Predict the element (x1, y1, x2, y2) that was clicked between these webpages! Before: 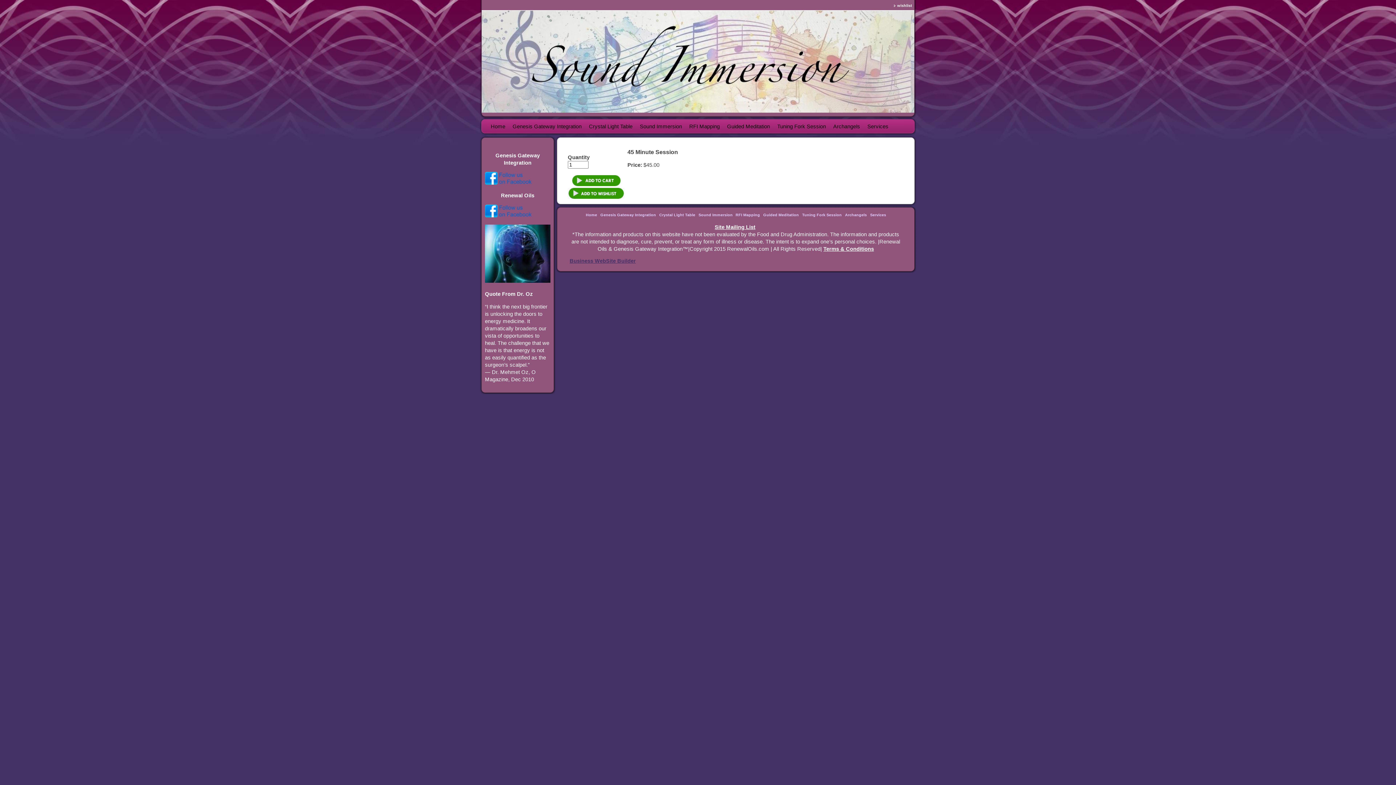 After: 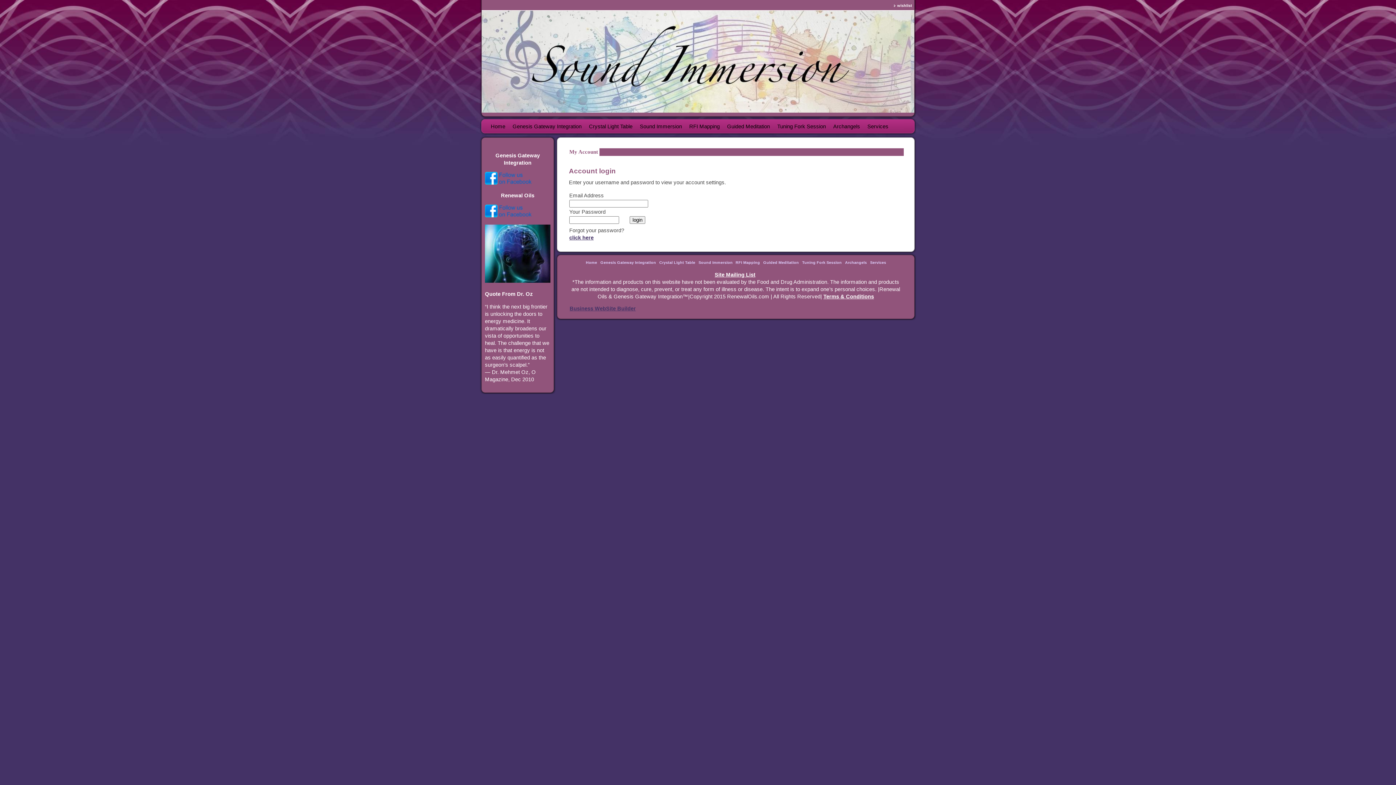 Action: bbox: (568, 188, 624, 198)